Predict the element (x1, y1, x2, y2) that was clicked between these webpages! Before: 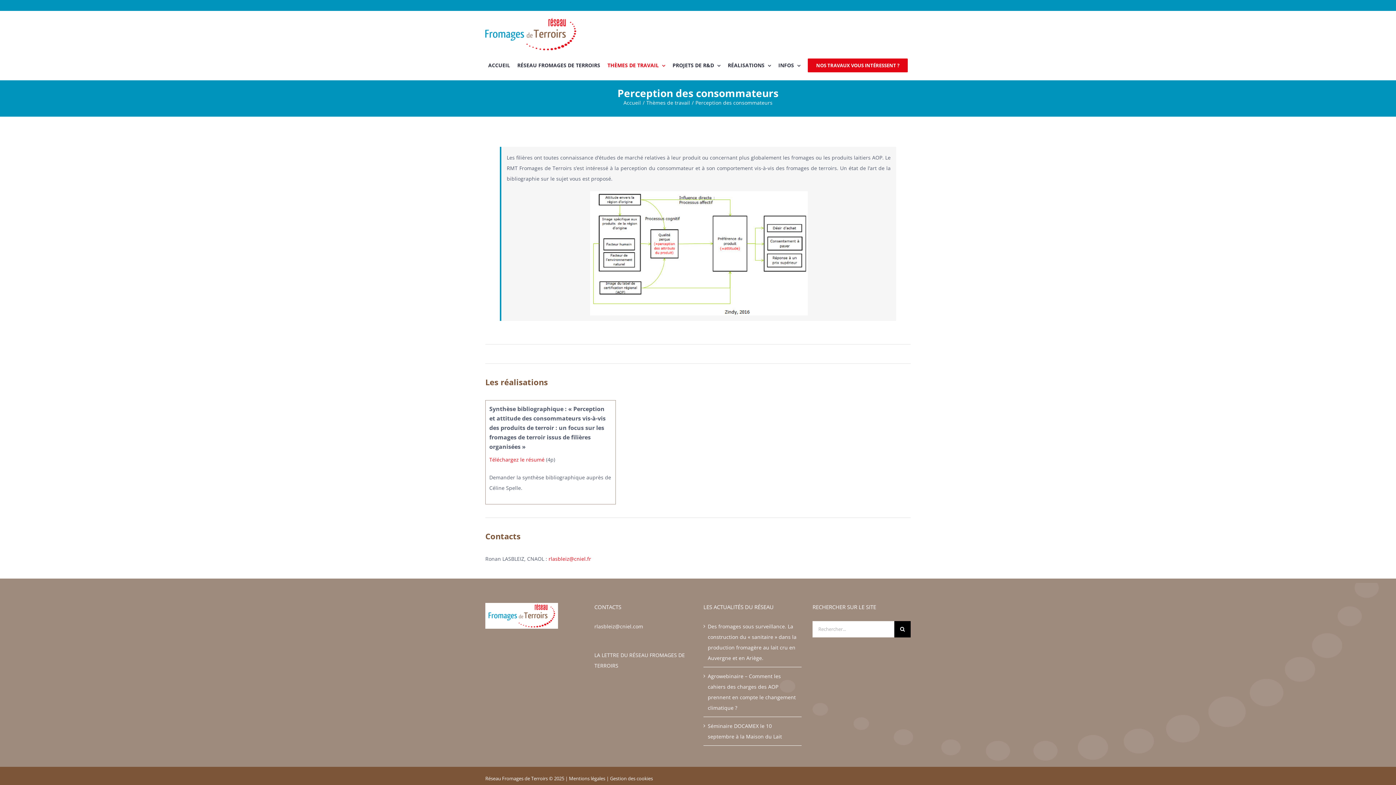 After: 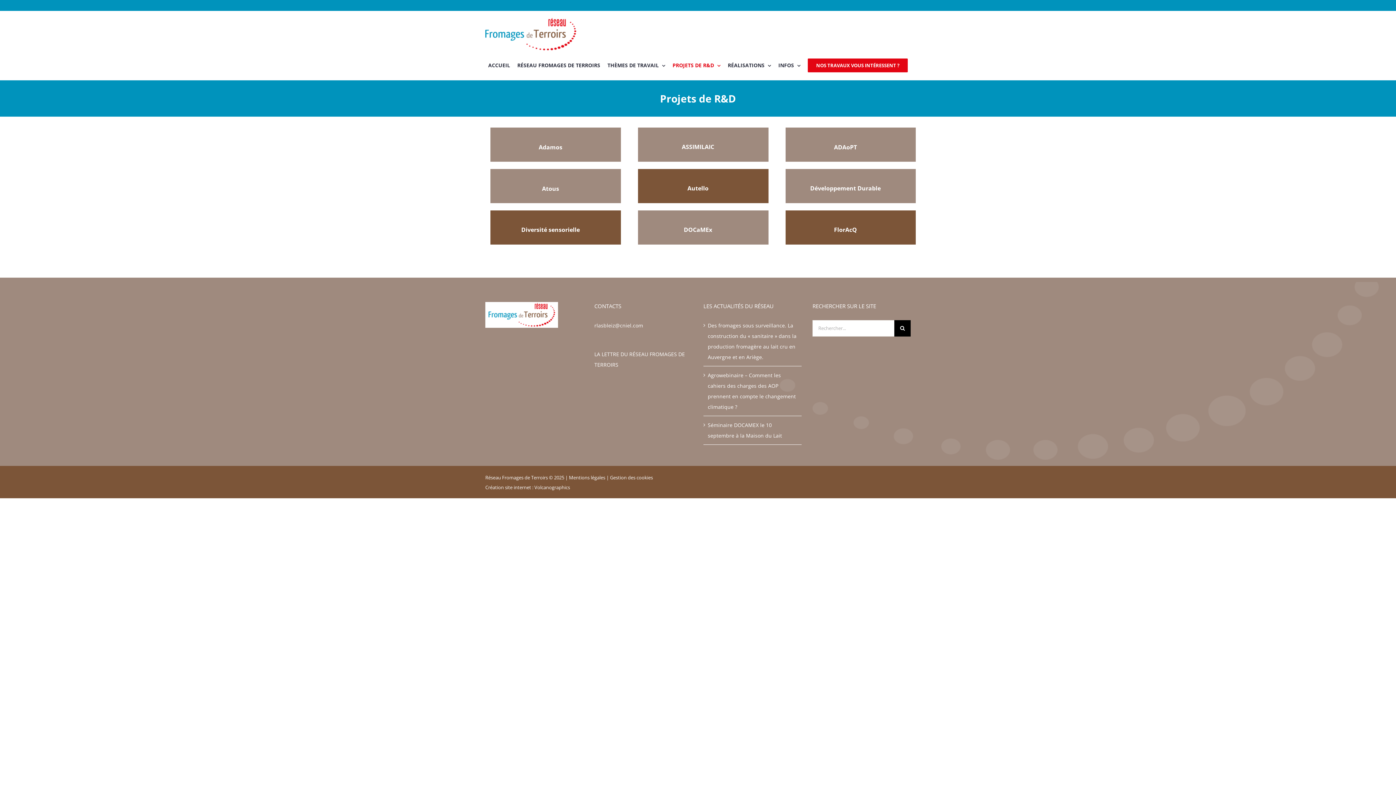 Action: label: PROJETS DE R&D bbox: (672, 50, 720, 80)